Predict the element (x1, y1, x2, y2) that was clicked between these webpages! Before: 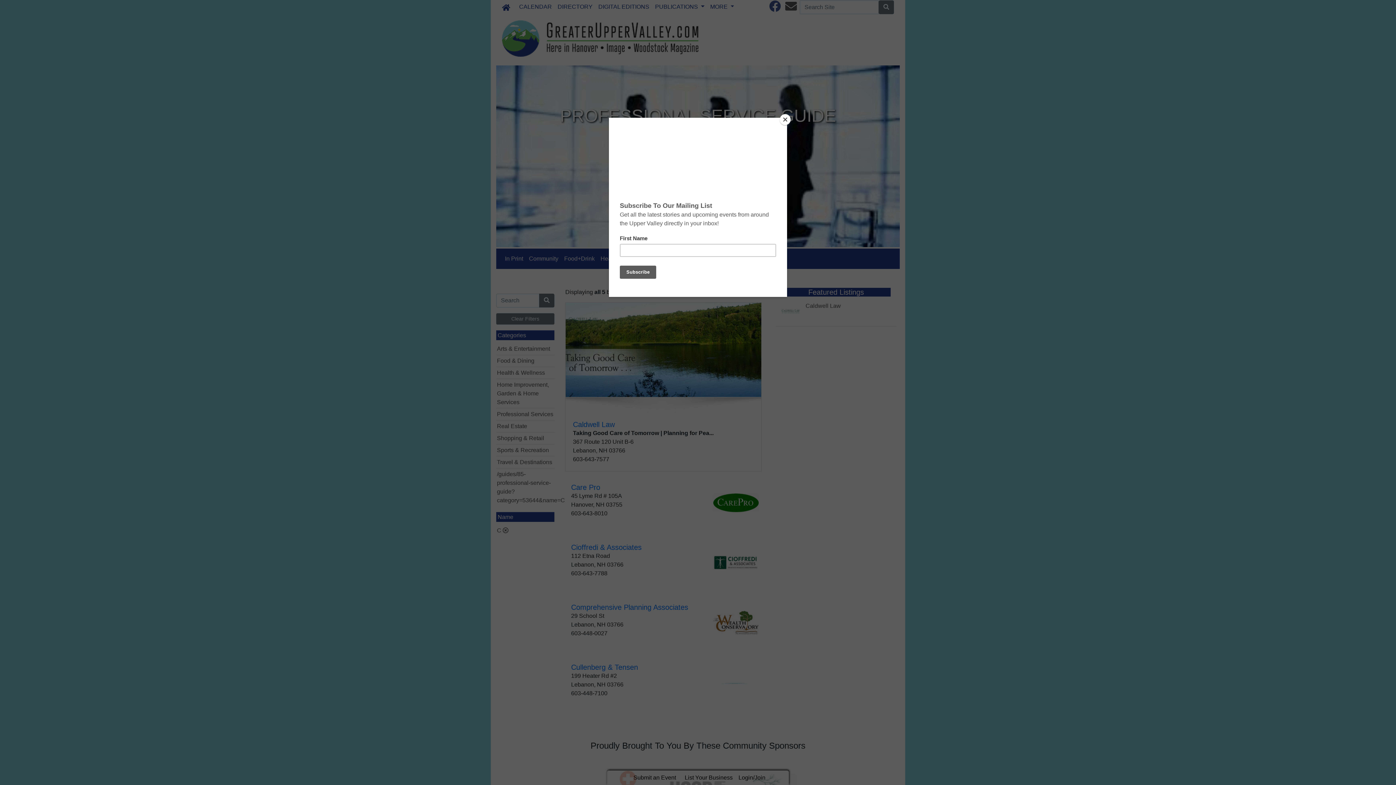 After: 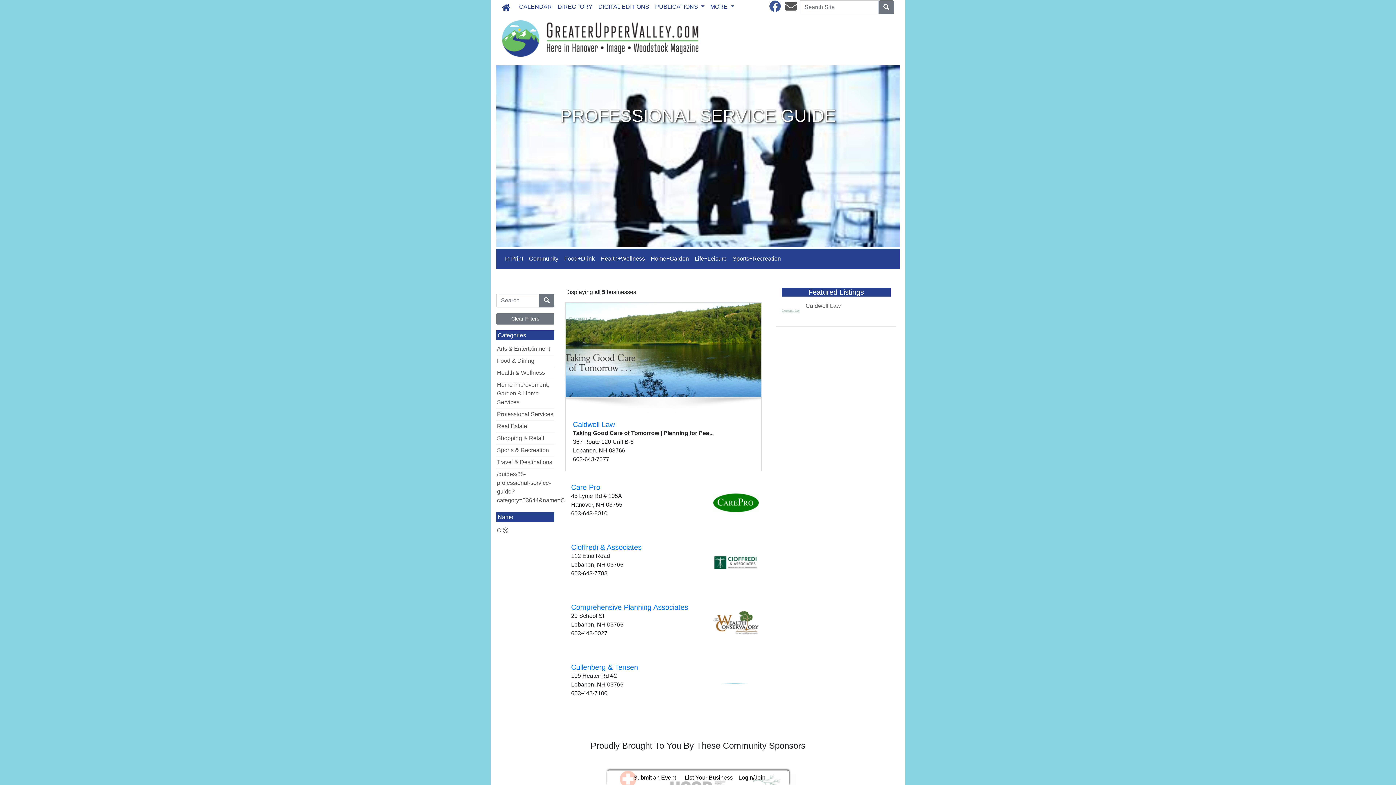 Action: bbox: (780, 114, 790, 125) label: Close